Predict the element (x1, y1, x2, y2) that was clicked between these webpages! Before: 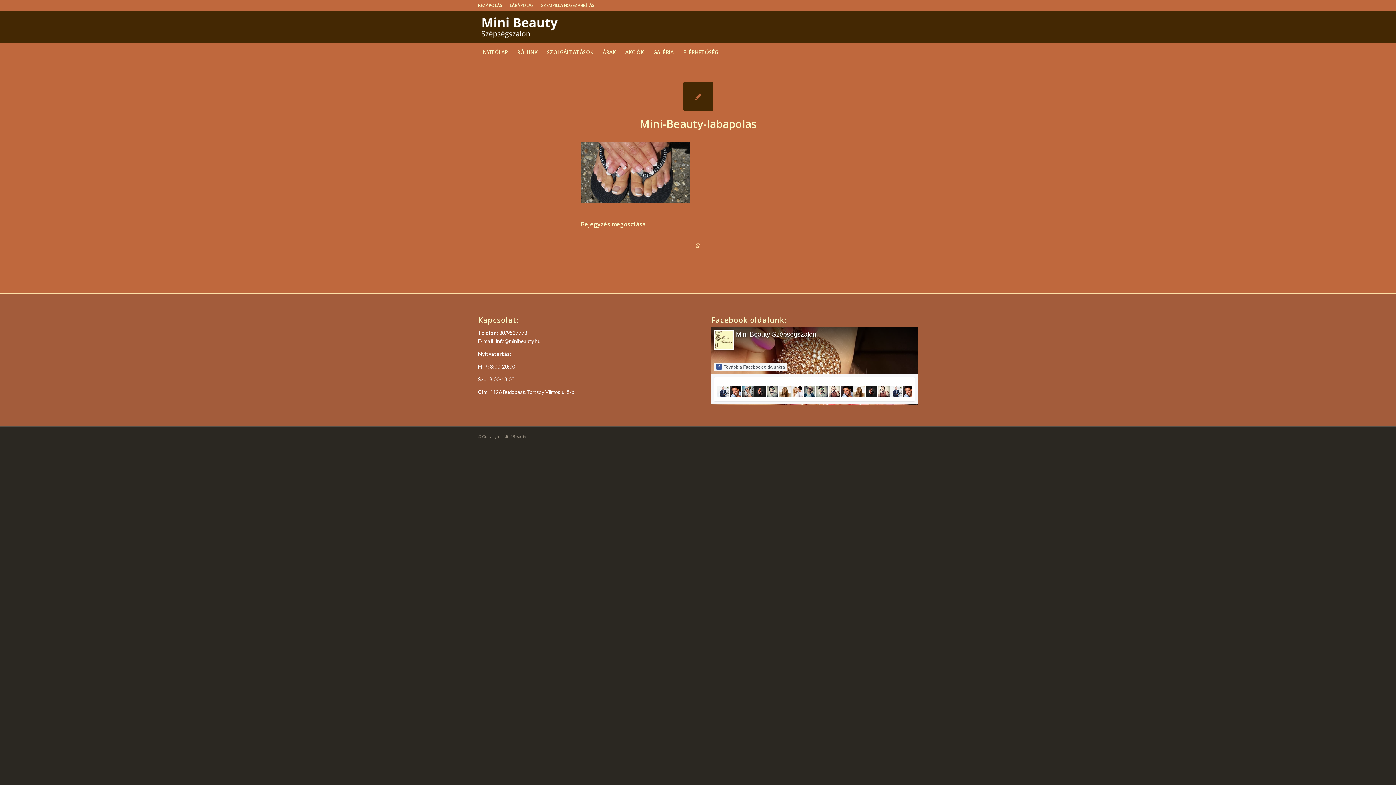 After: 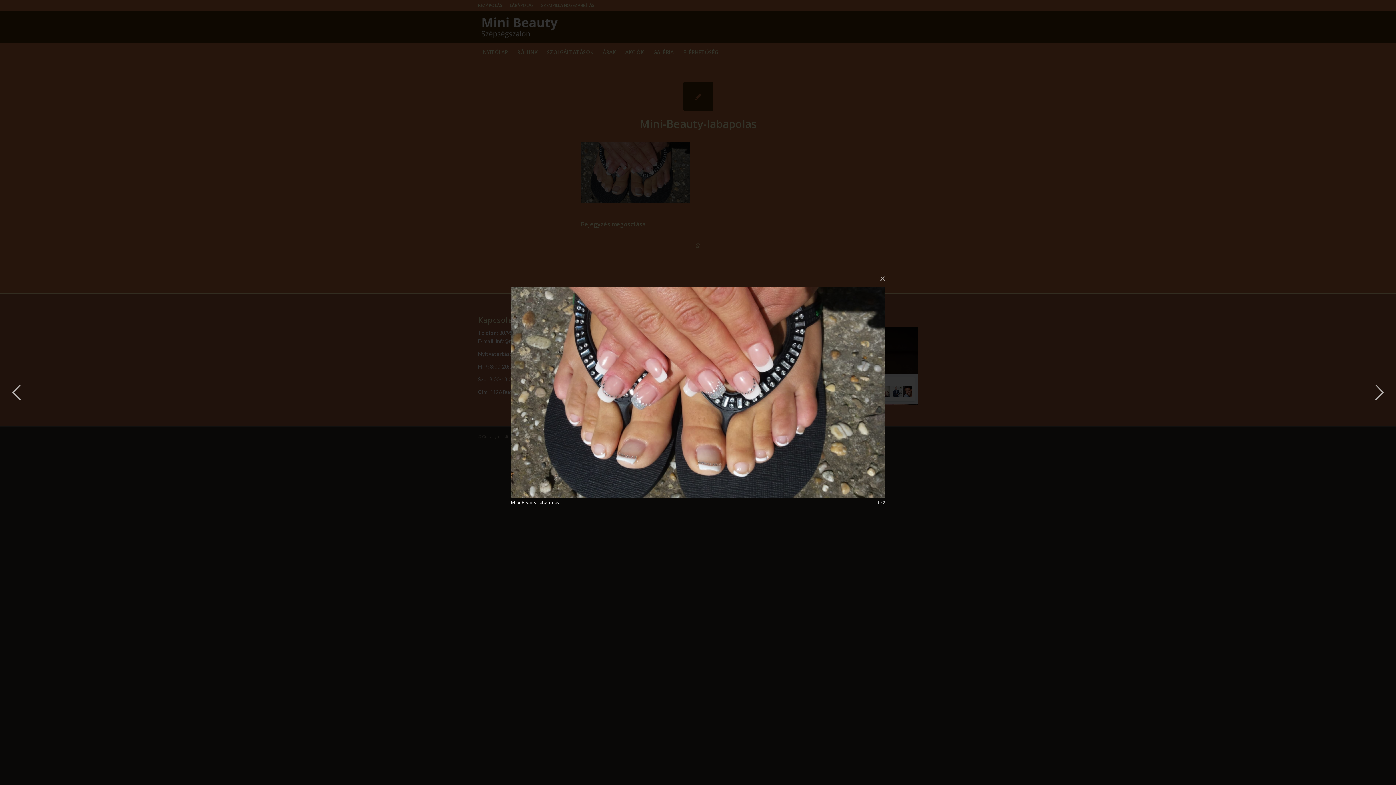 Action: bbox: (683, 81, 712, 111)